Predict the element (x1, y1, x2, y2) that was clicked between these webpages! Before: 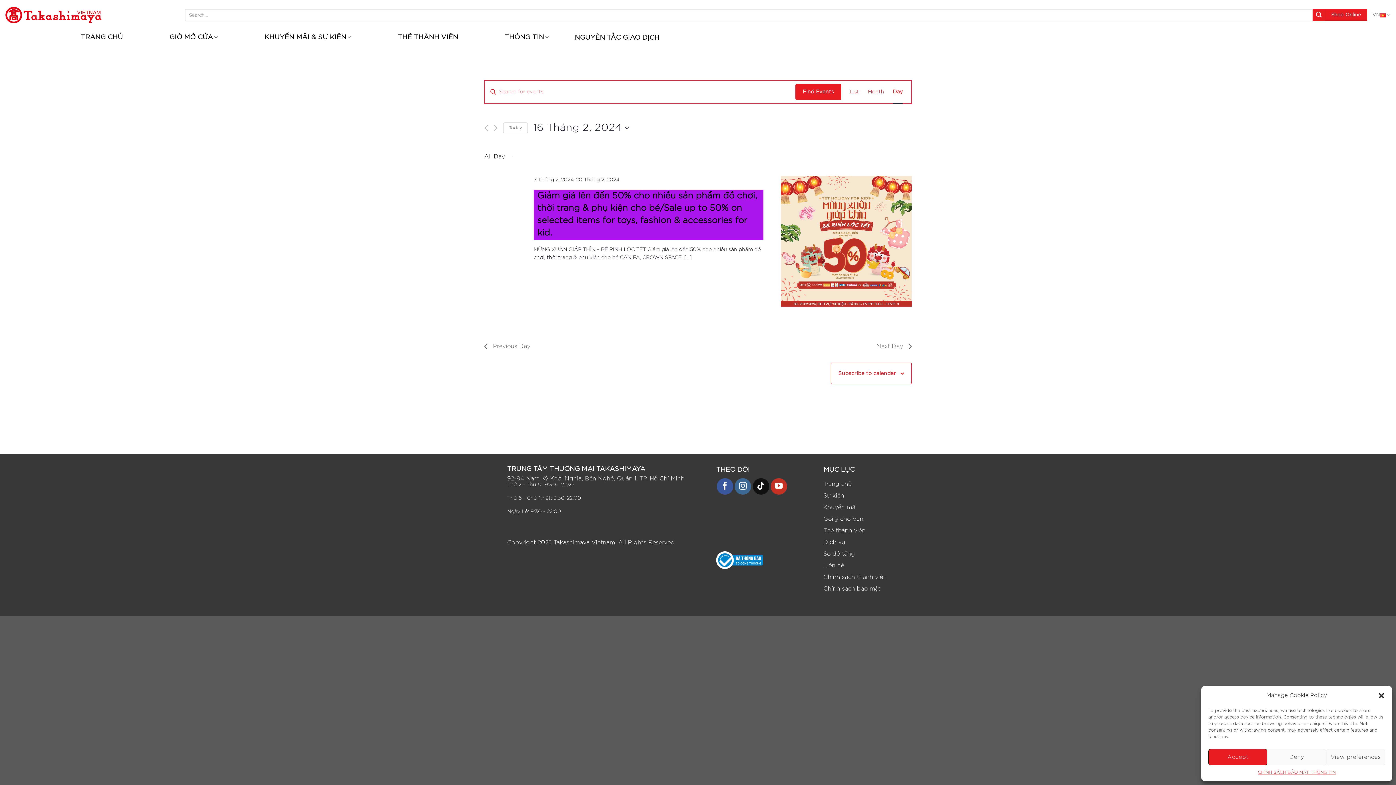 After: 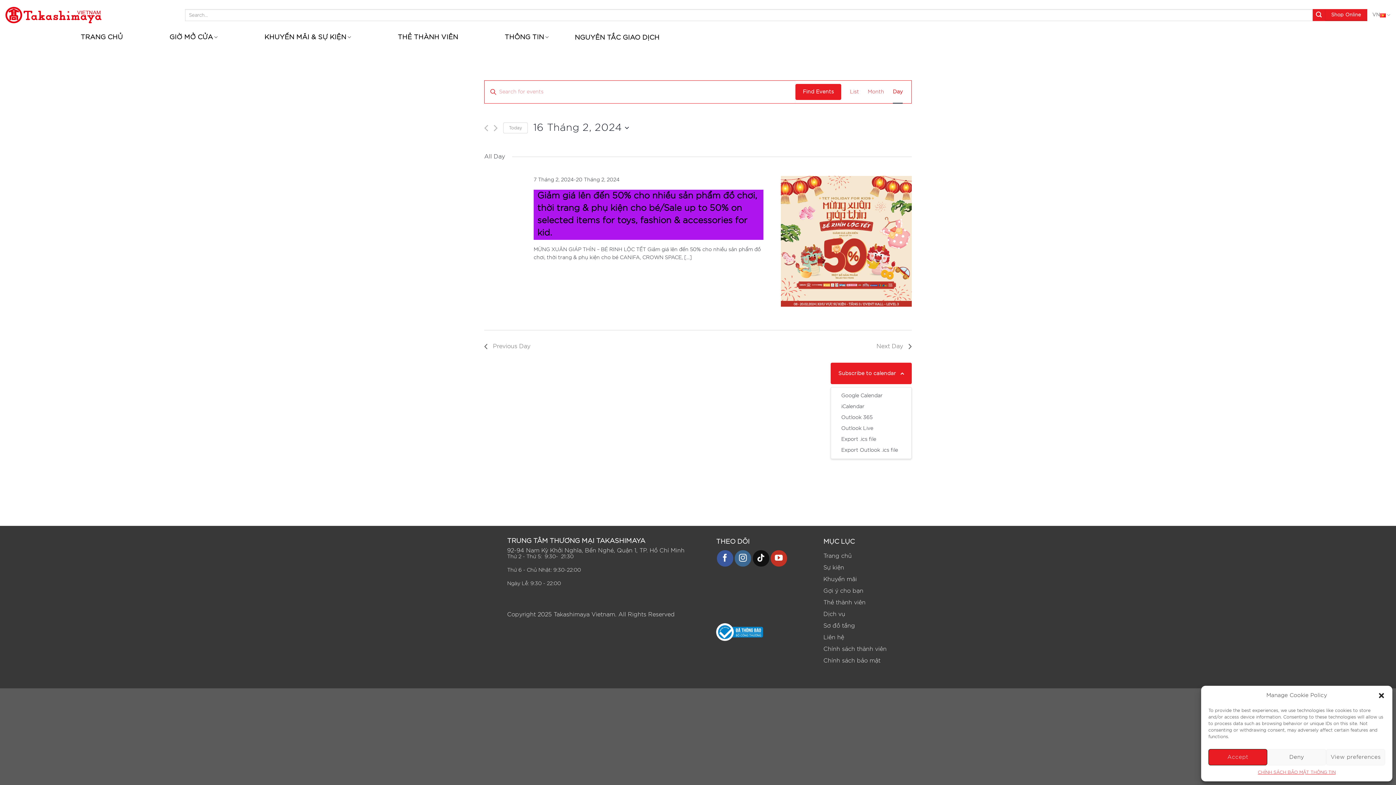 Action: label: Subscribe to calendar bbox: (838, 367, 896, 380)